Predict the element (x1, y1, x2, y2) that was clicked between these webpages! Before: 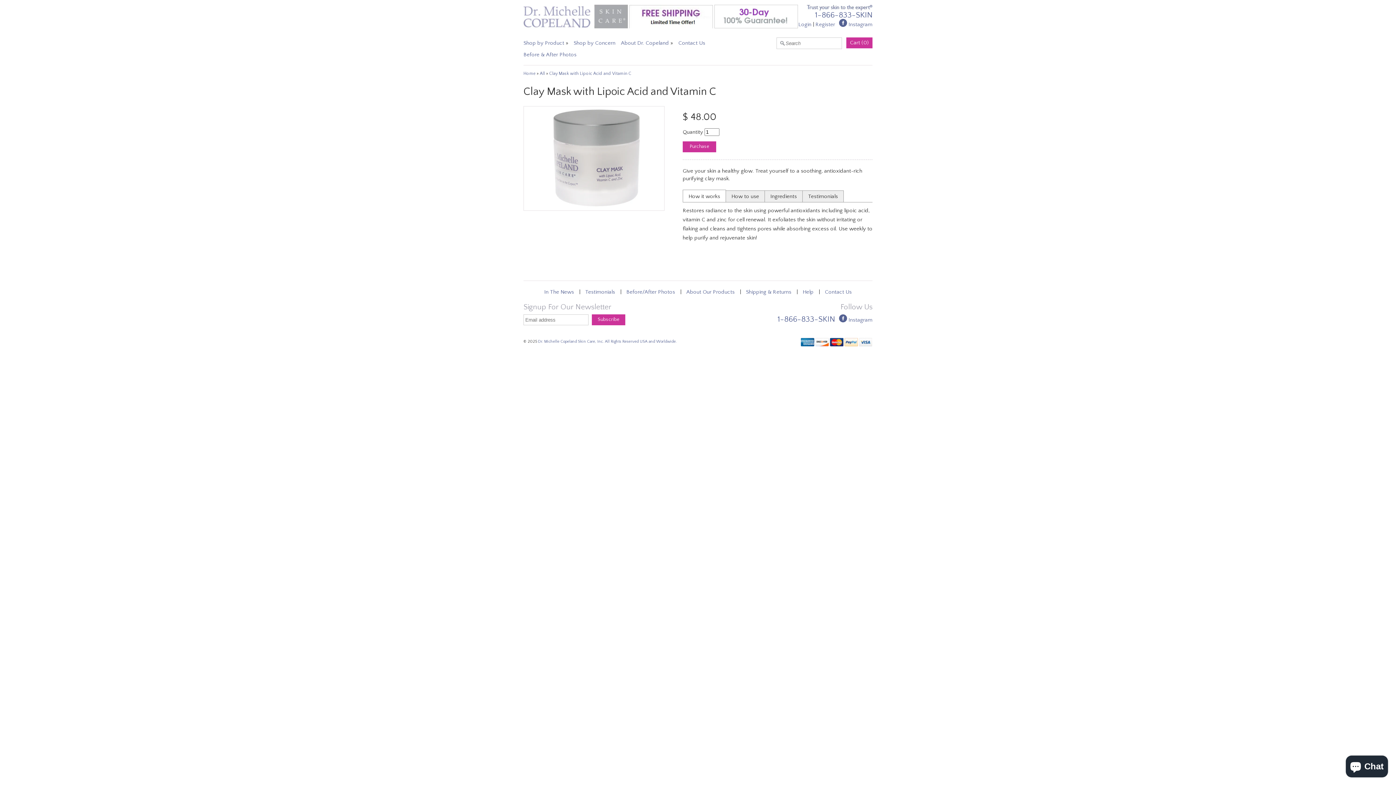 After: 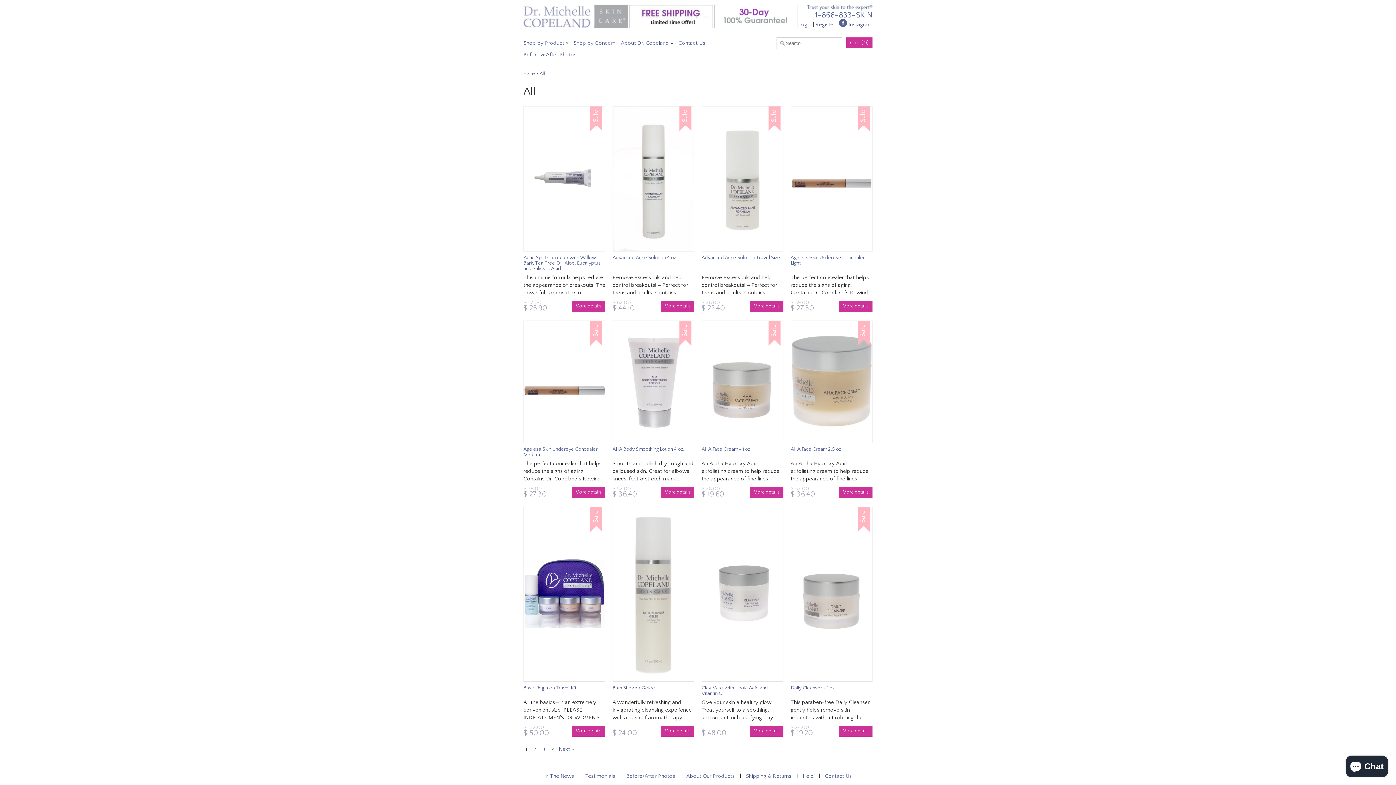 Action: bbox: (540, 71, 545, 76) label: All